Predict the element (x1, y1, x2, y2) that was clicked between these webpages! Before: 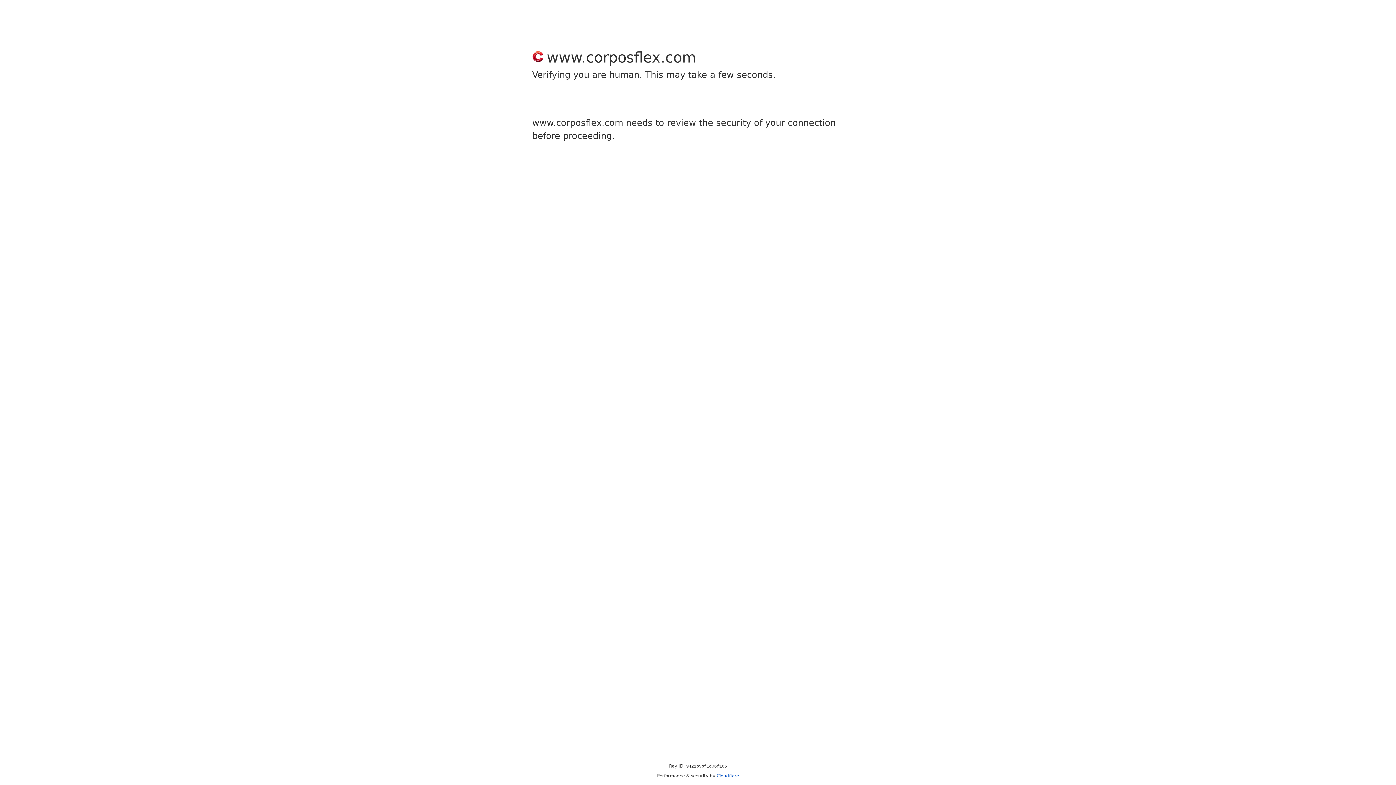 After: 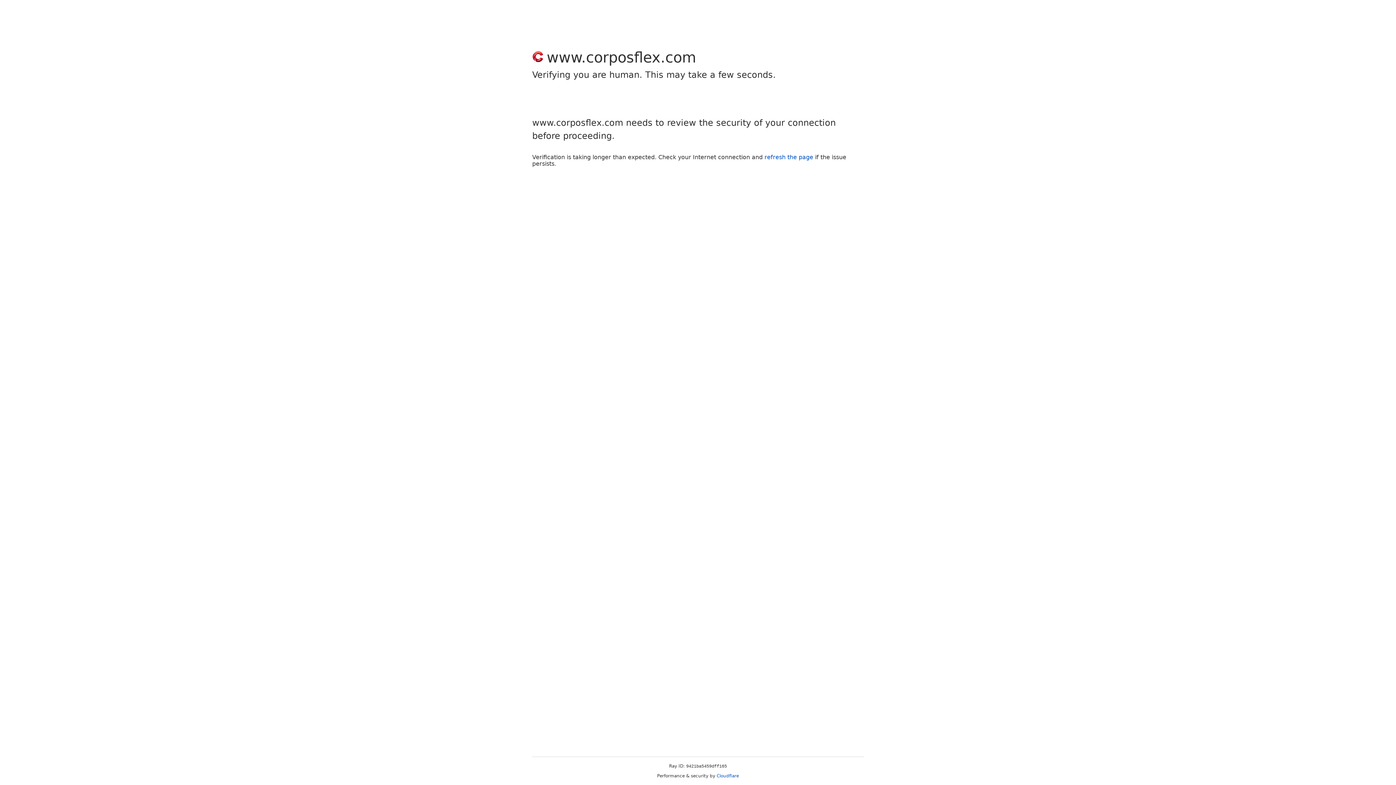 Action: label: Cloudflare bbox: (716, 773, 739, 778)